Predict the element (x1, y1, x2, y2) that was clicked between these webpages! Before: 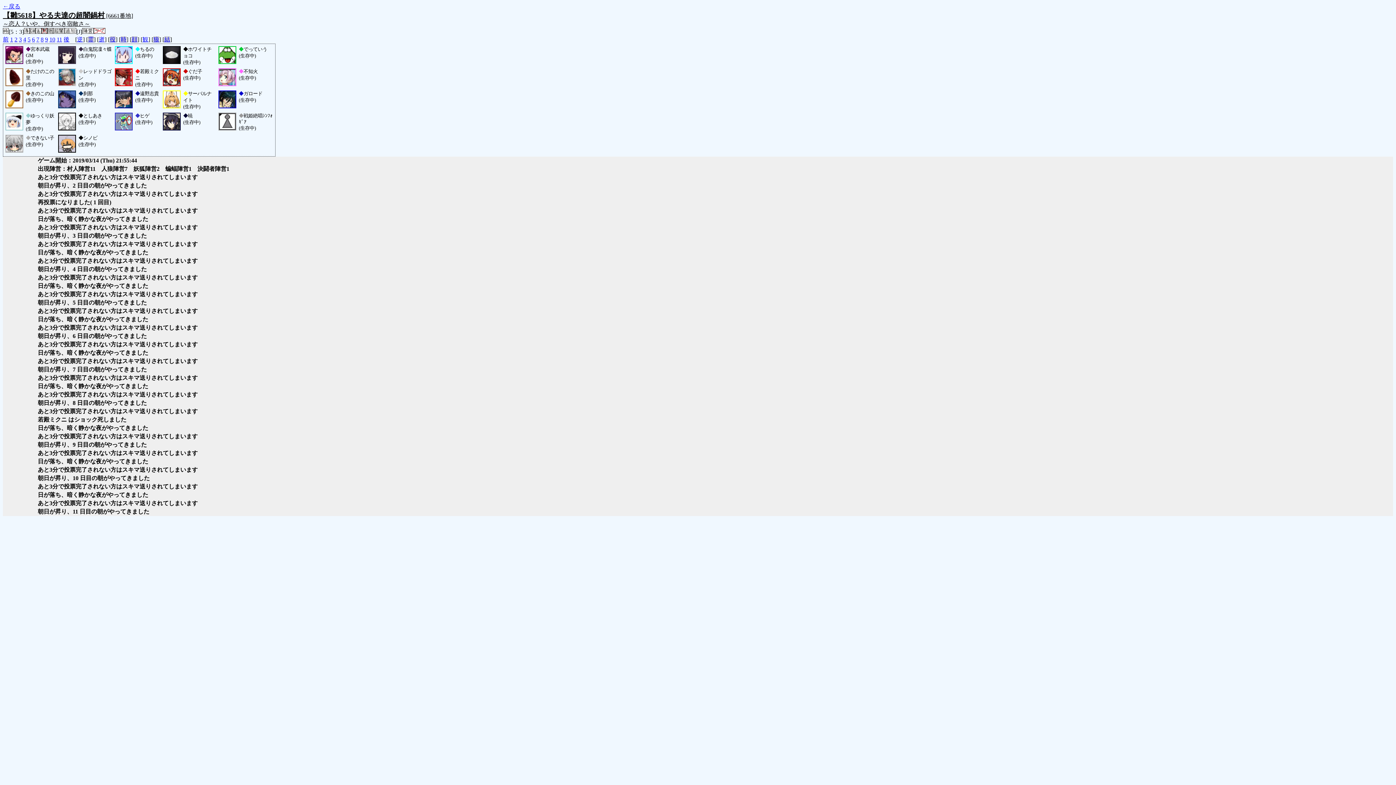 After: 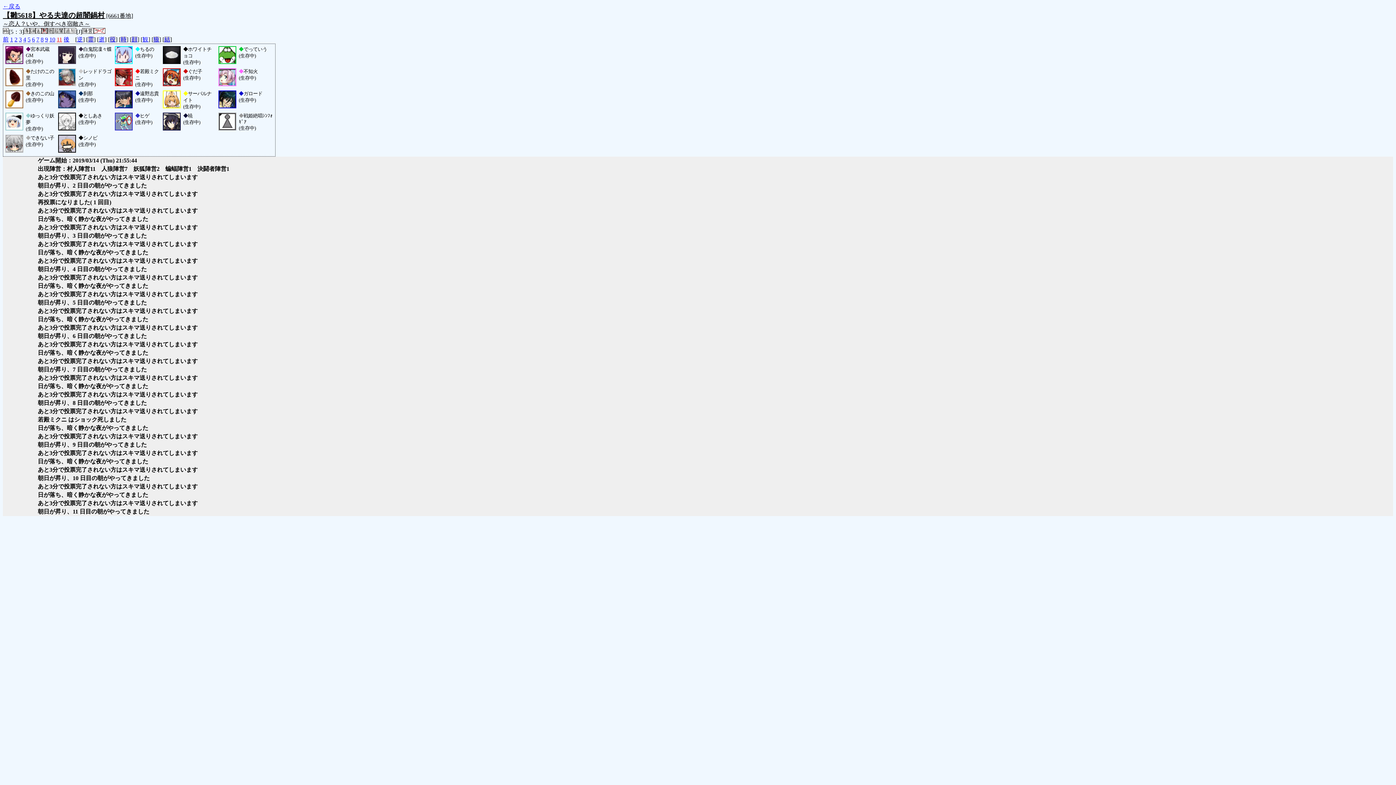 Action: bbox: (56, 36, 62, 42) label: 11